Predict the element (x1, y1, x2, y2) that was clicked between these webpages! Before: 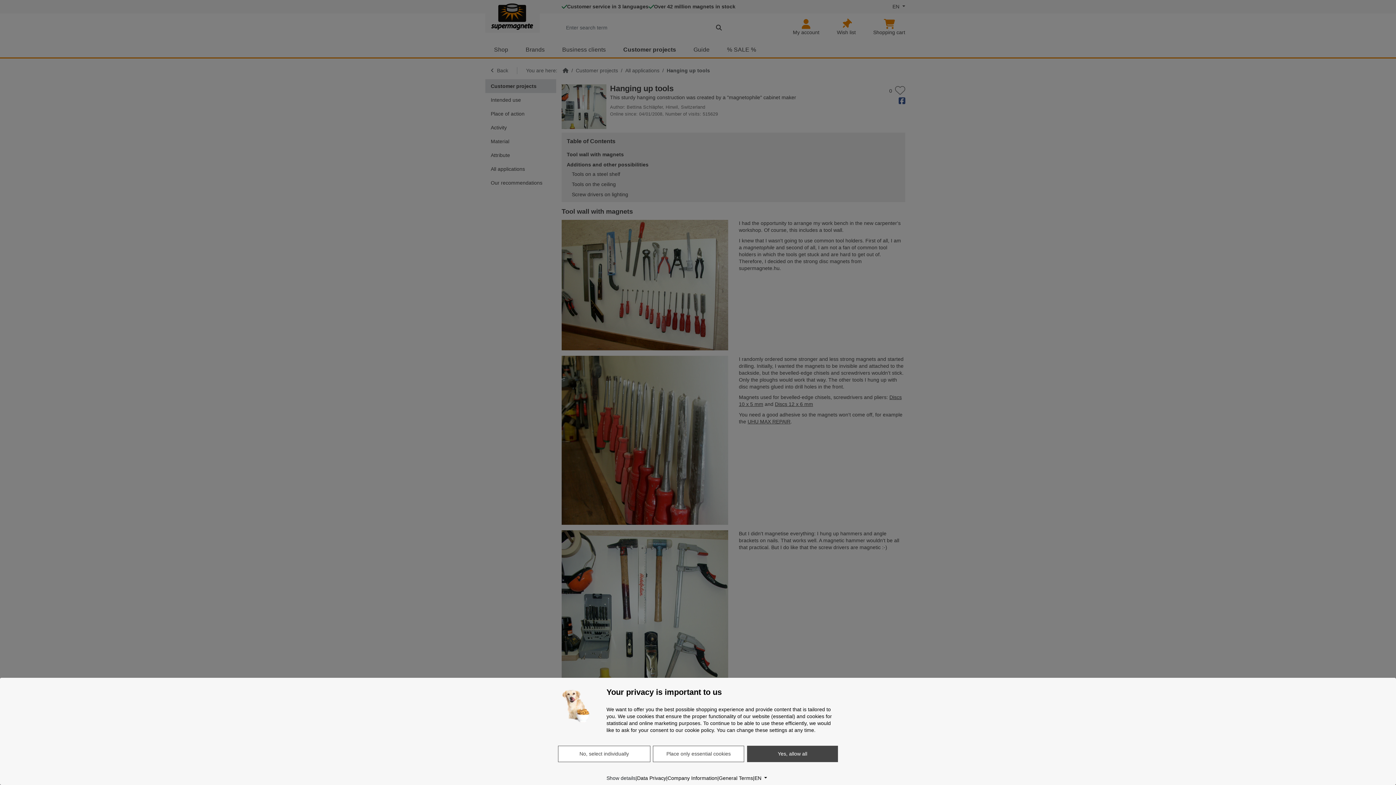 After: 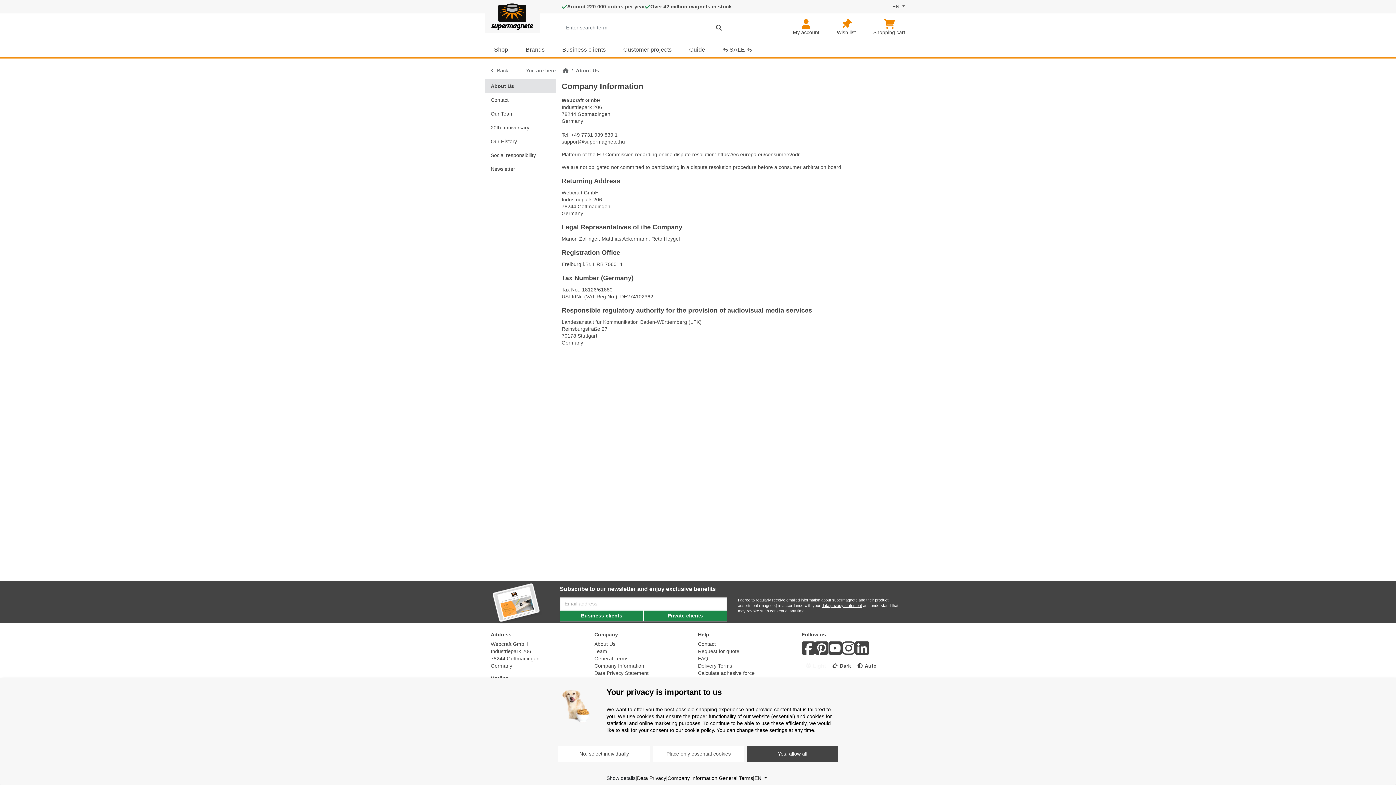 Action: bbox: (667, 775, 717, 782) label: Company Information